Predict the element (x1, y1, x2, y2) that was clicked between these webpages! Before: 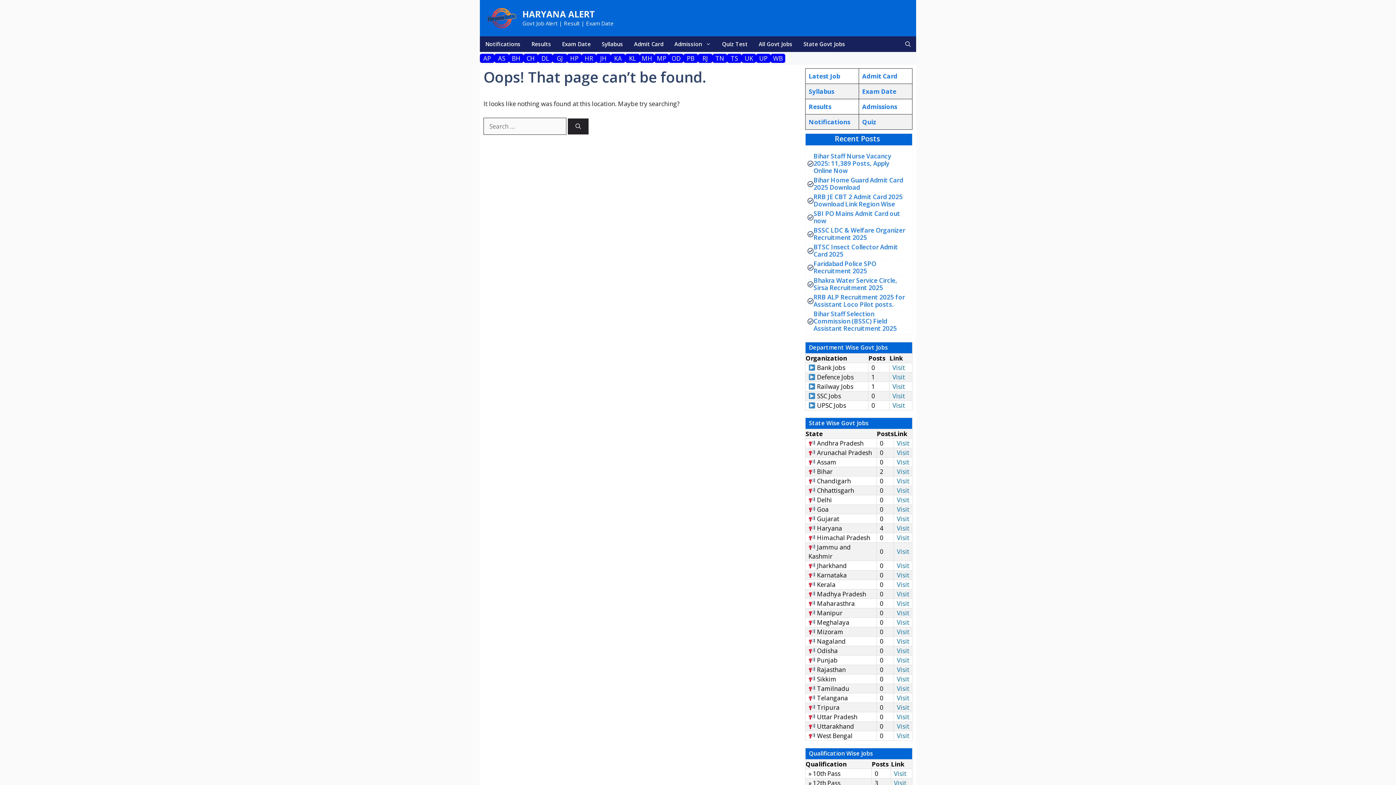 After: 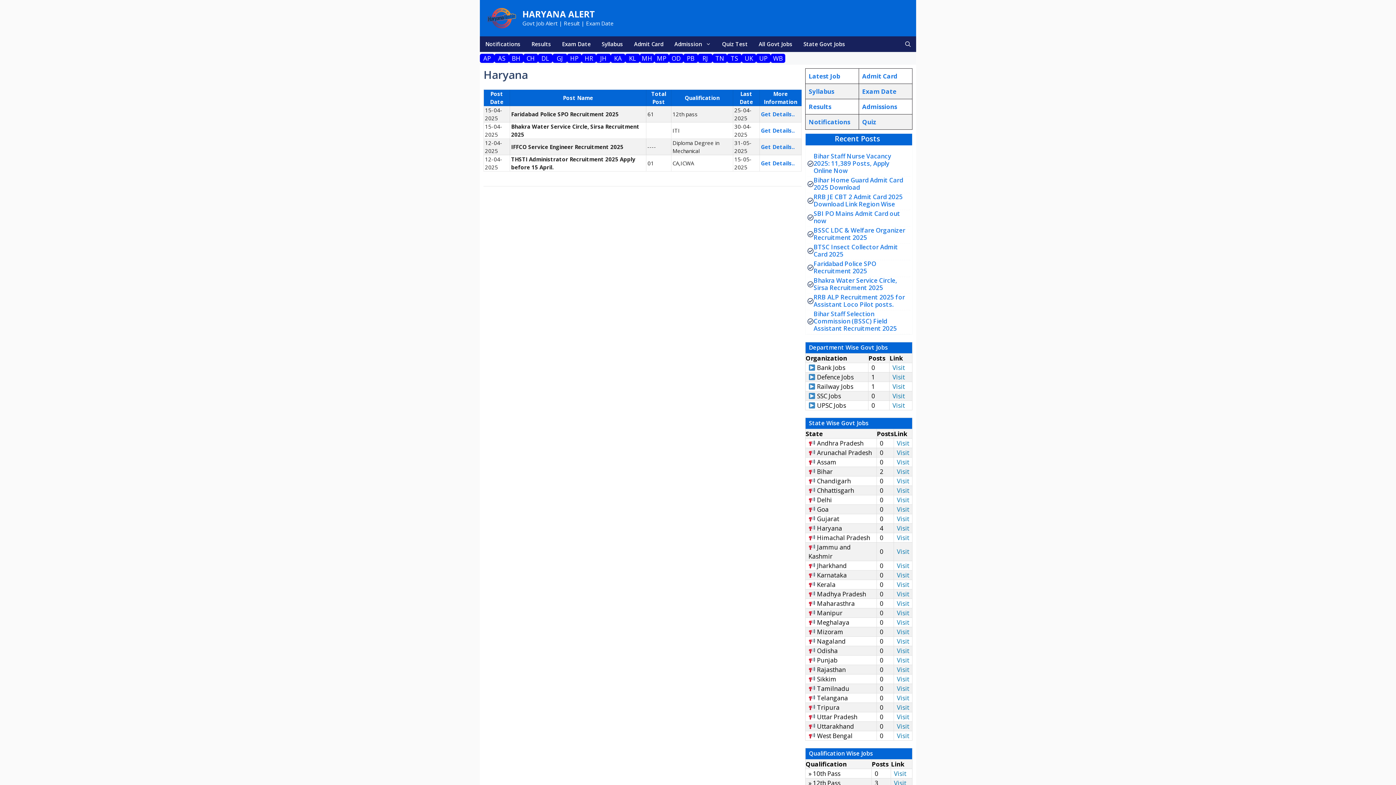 Action: label: HR bbox: (581, 53, 596, 62)